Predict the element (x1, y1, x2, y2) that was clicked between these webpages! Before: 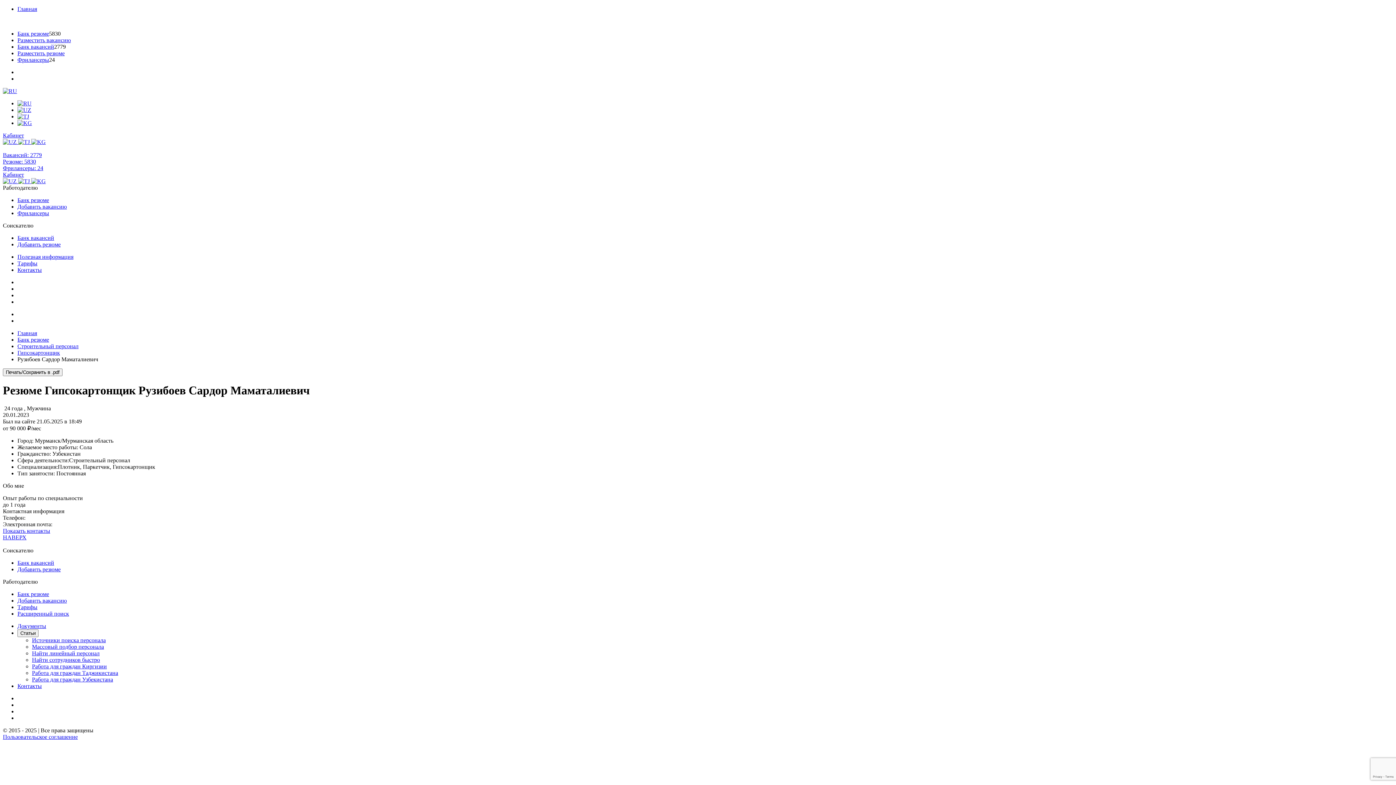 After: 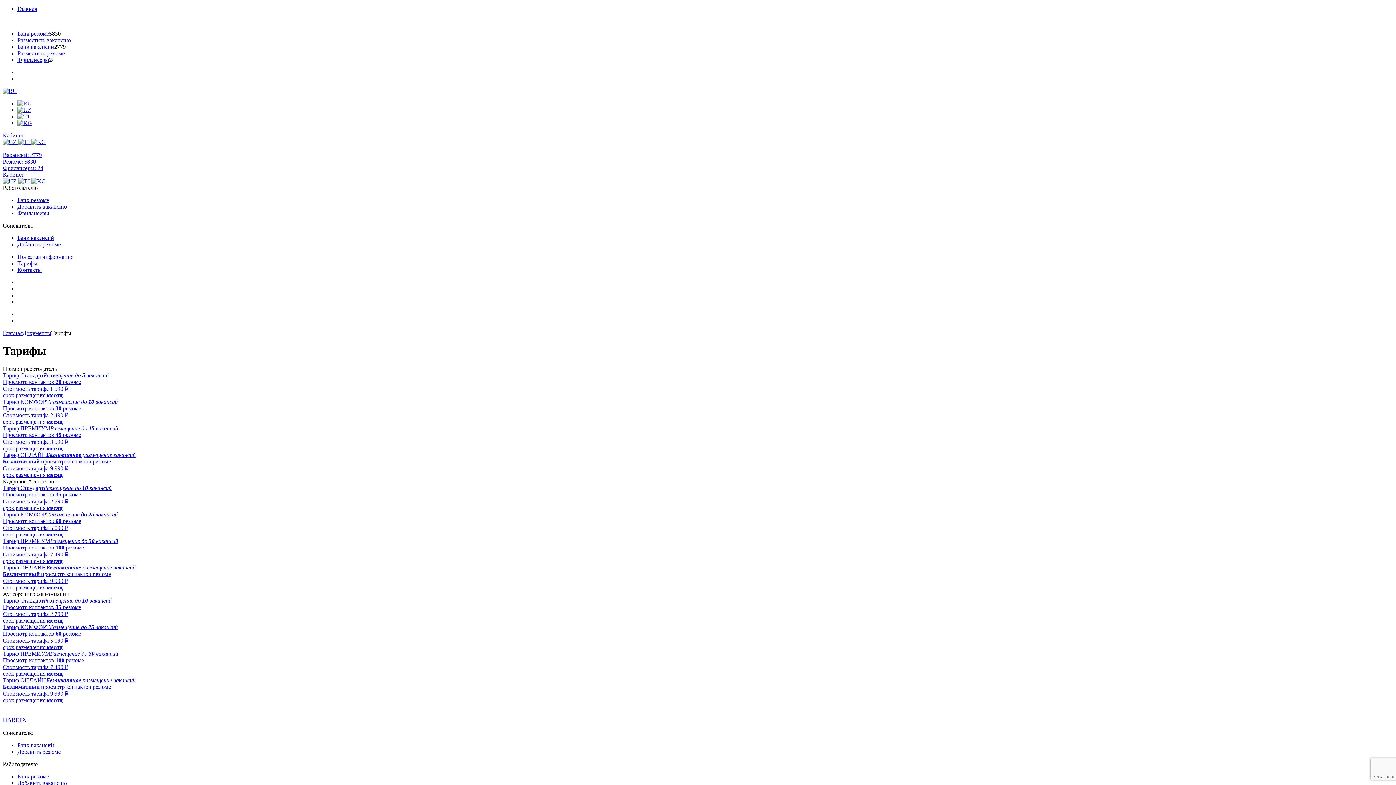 Action: bbox: (17, 260, 37, 266) label: Тарифы